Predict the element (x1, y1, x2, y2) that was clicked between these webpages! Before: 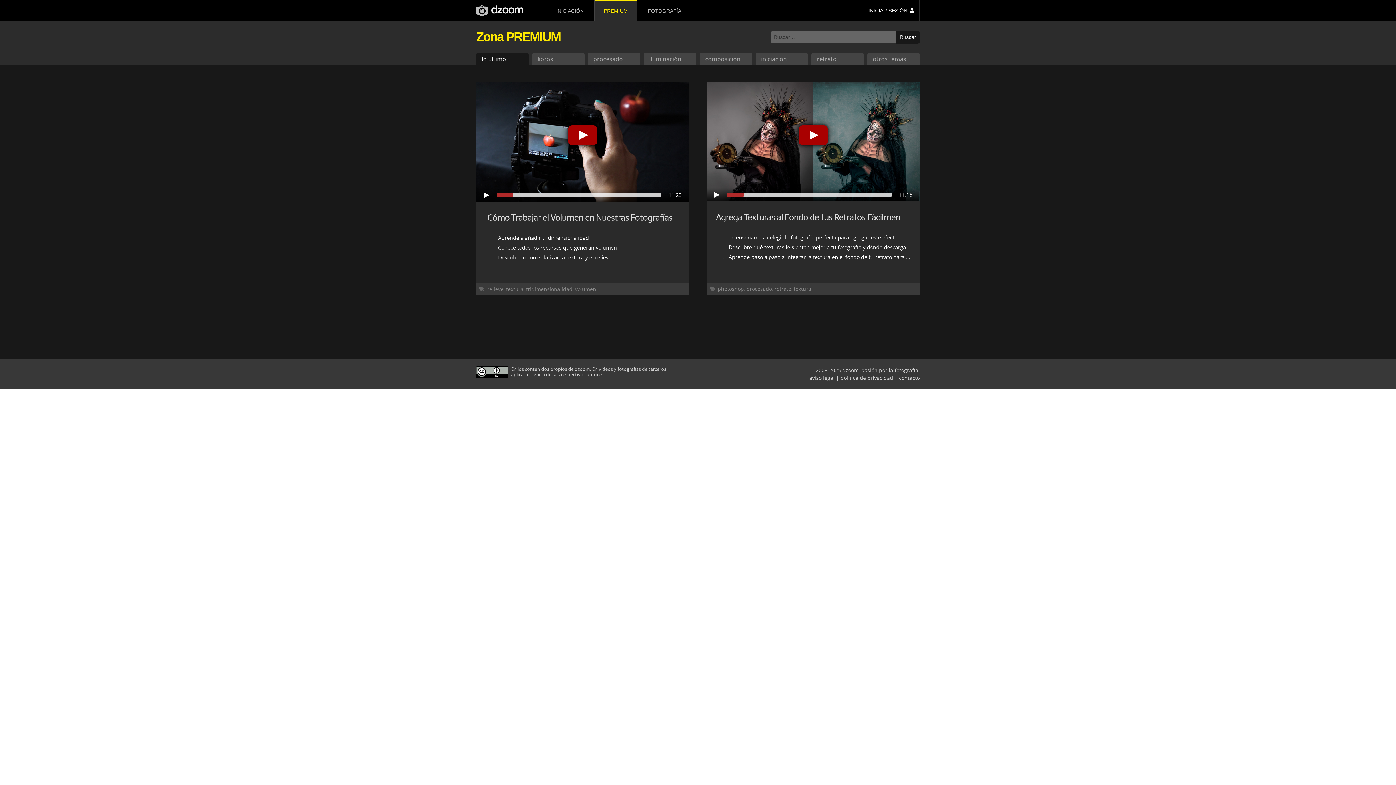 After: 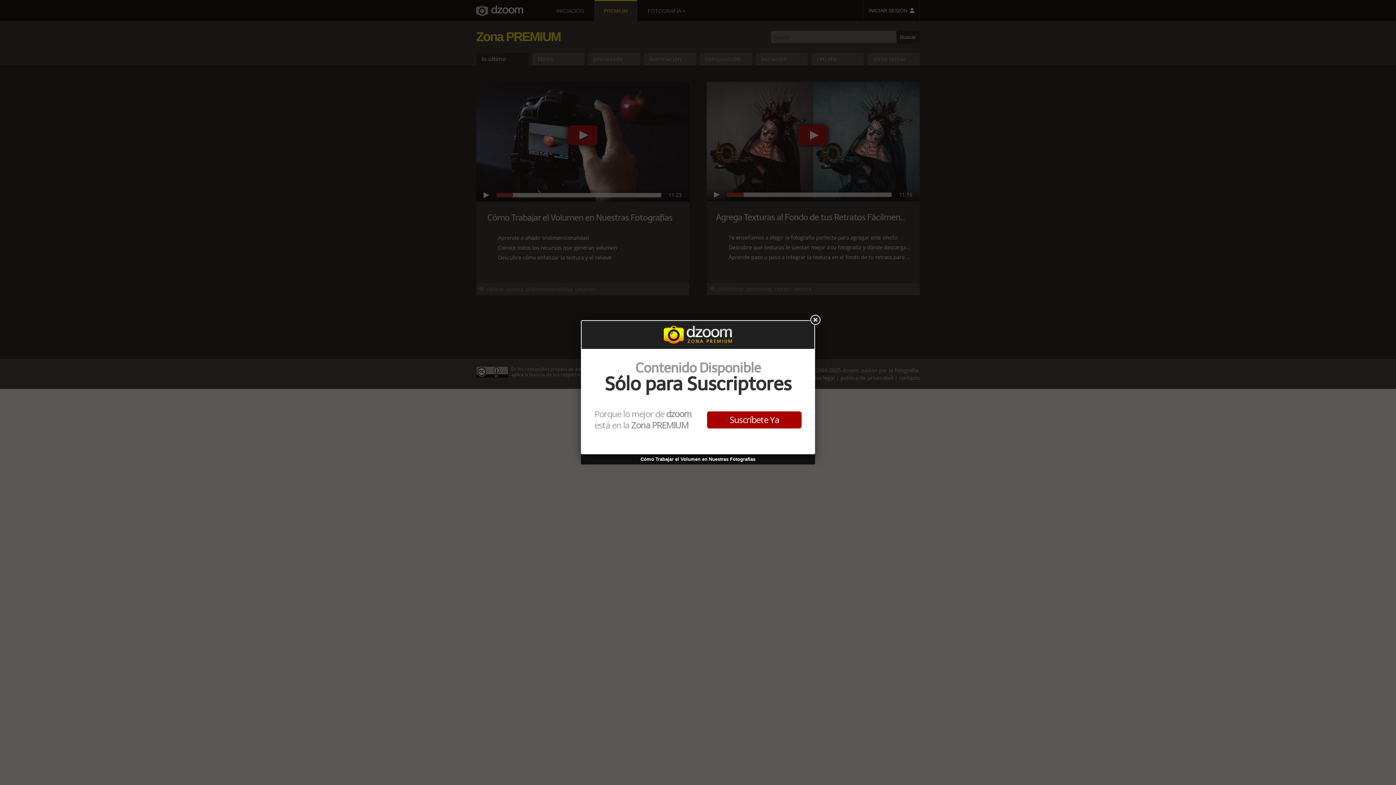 Action: bbox: (476, 81, 689, 201) label: 	
	11:23